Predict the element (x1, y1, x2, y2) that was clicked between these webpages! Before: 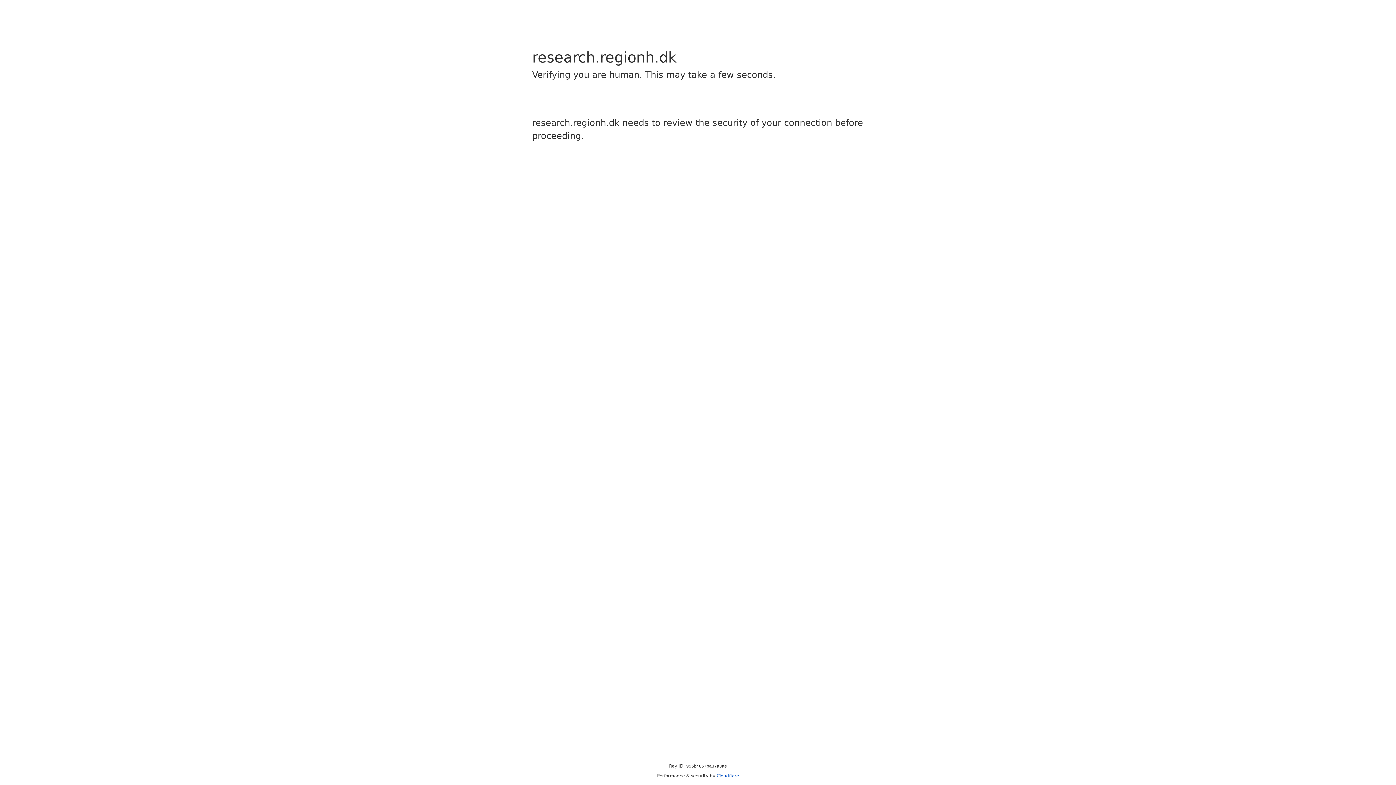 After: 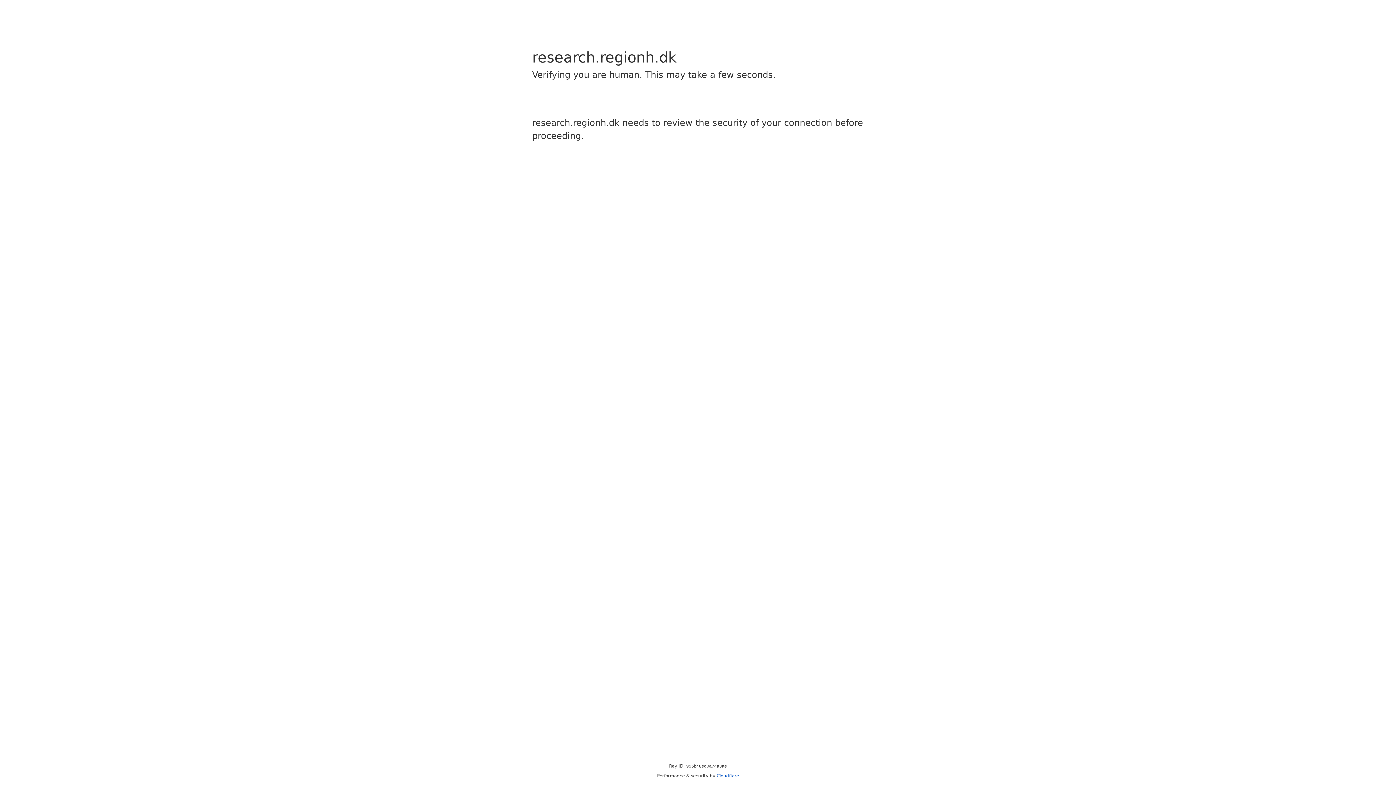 Action: label: Cloudflare bbox: (716, 773, 739, 778)